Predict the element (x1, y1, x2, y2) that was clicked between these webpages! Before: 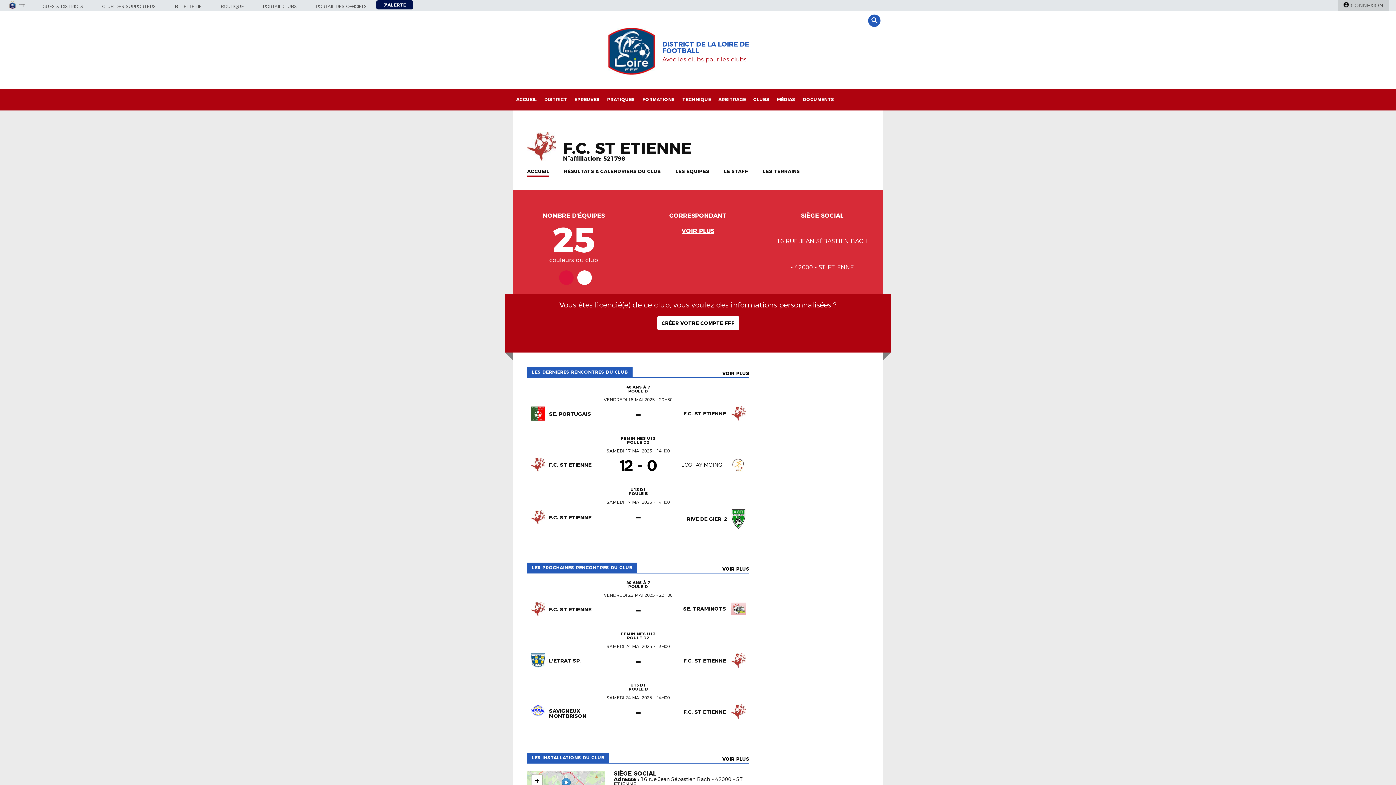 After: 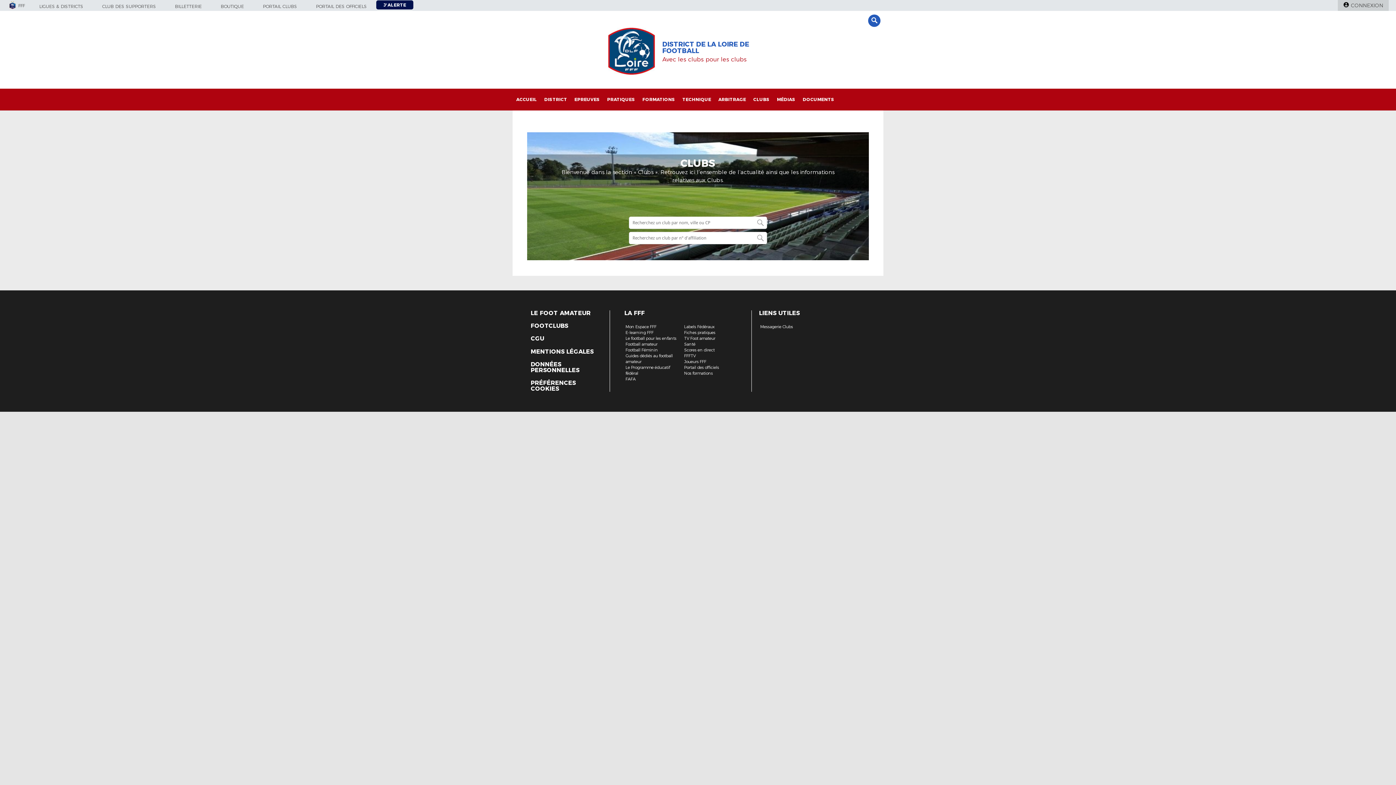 Action: bbox: (749, 88, 773, 110) label: CLUBS